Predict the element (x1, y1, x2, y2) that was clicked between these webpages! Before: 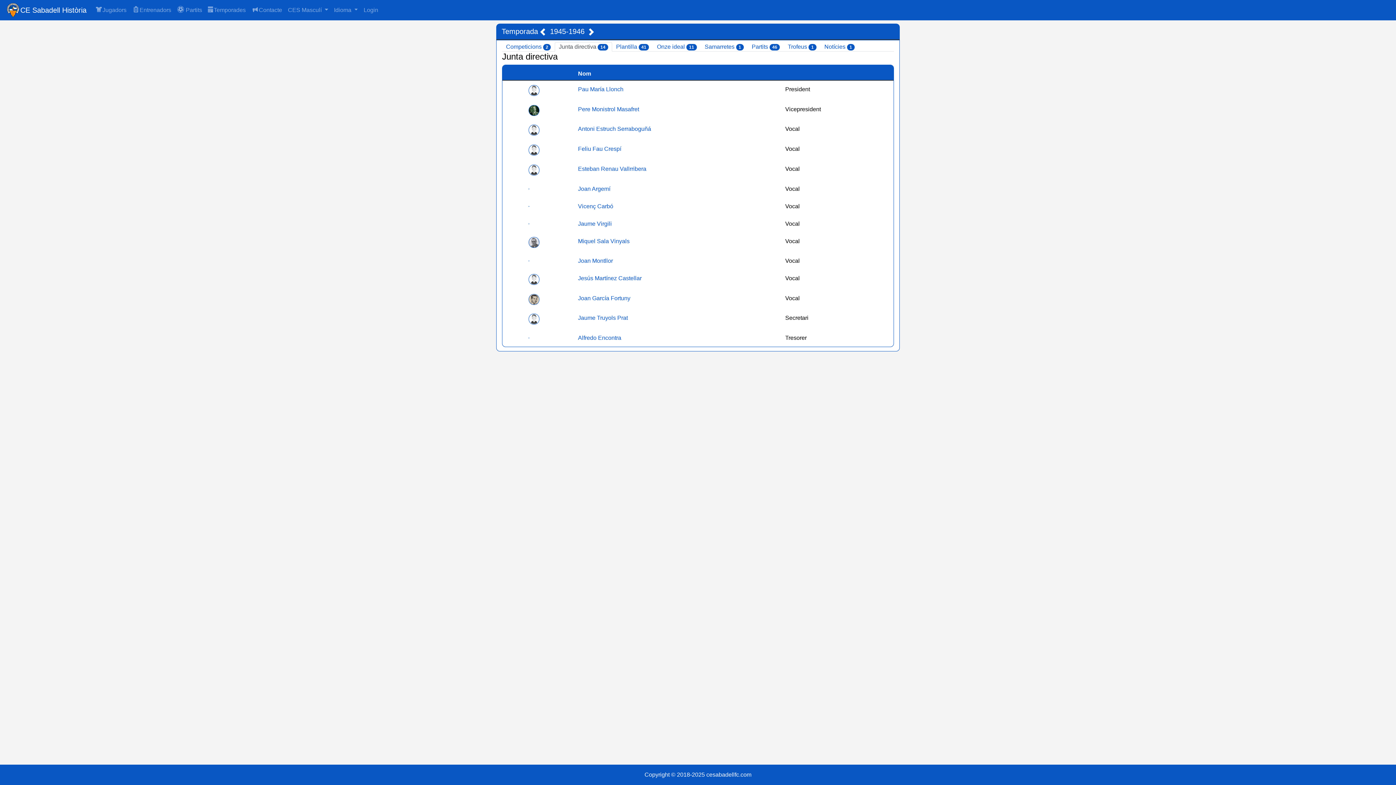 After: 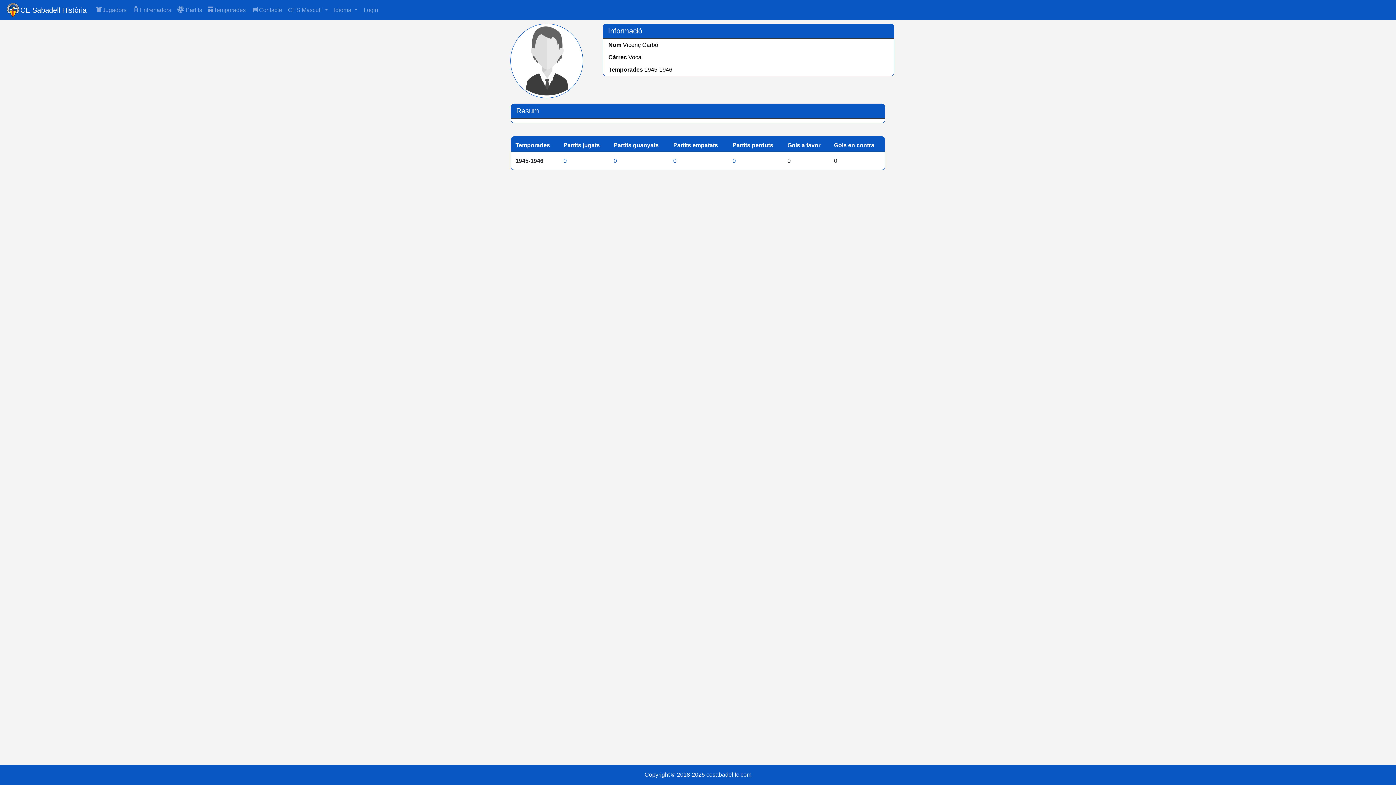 Action: label: Vicenç Carbó bbox: (578, 203, 613, 209)